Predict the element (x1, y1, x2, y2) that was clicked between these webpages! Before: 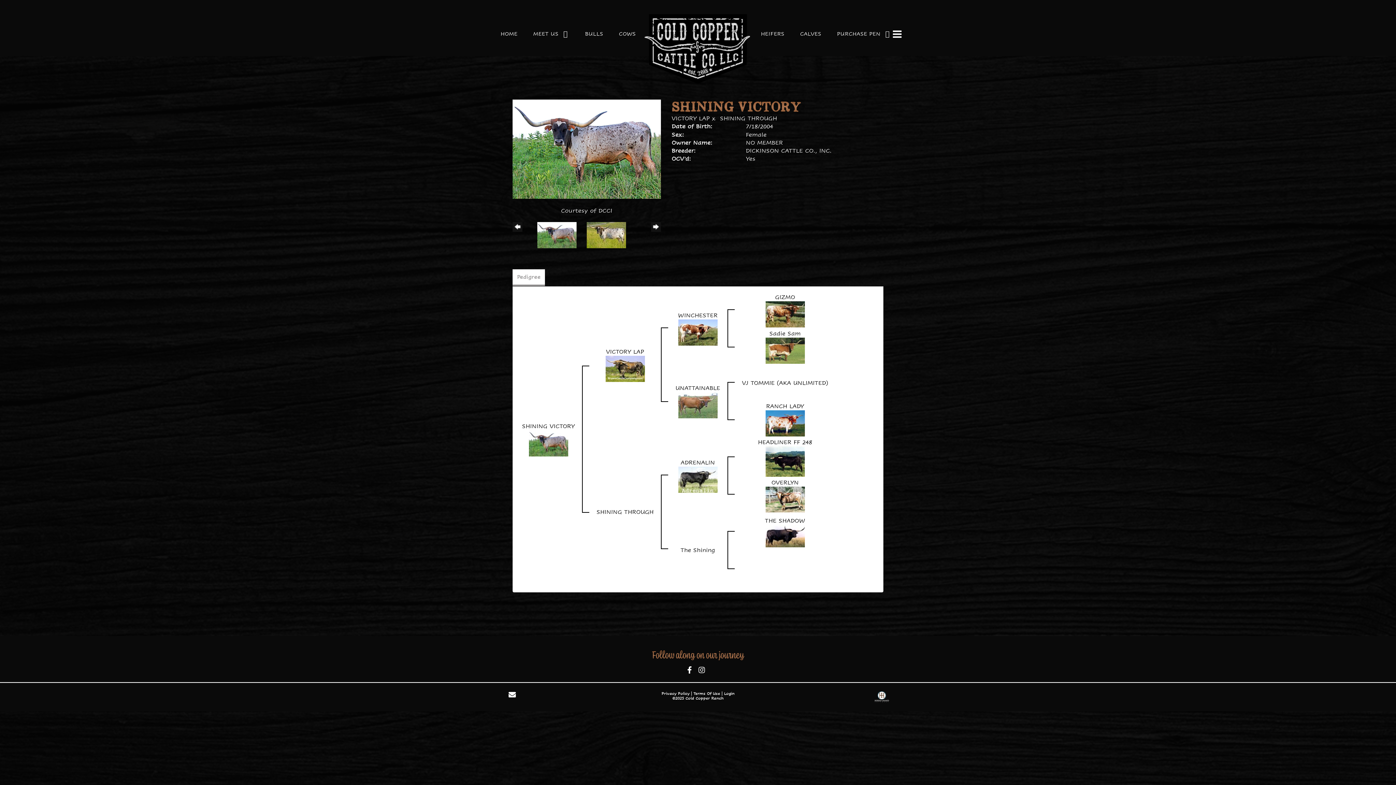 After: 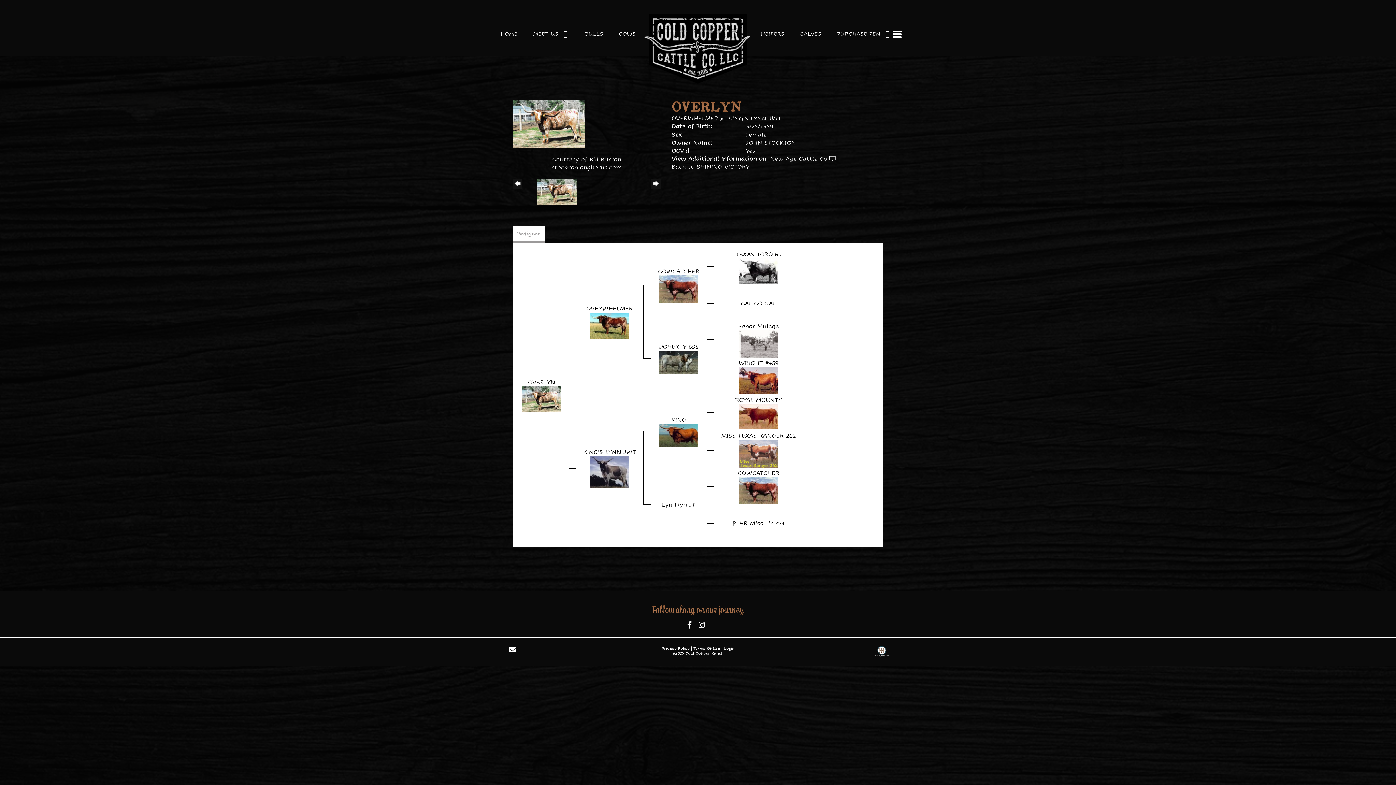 Action: bbox: (765, 495, 804, 502)